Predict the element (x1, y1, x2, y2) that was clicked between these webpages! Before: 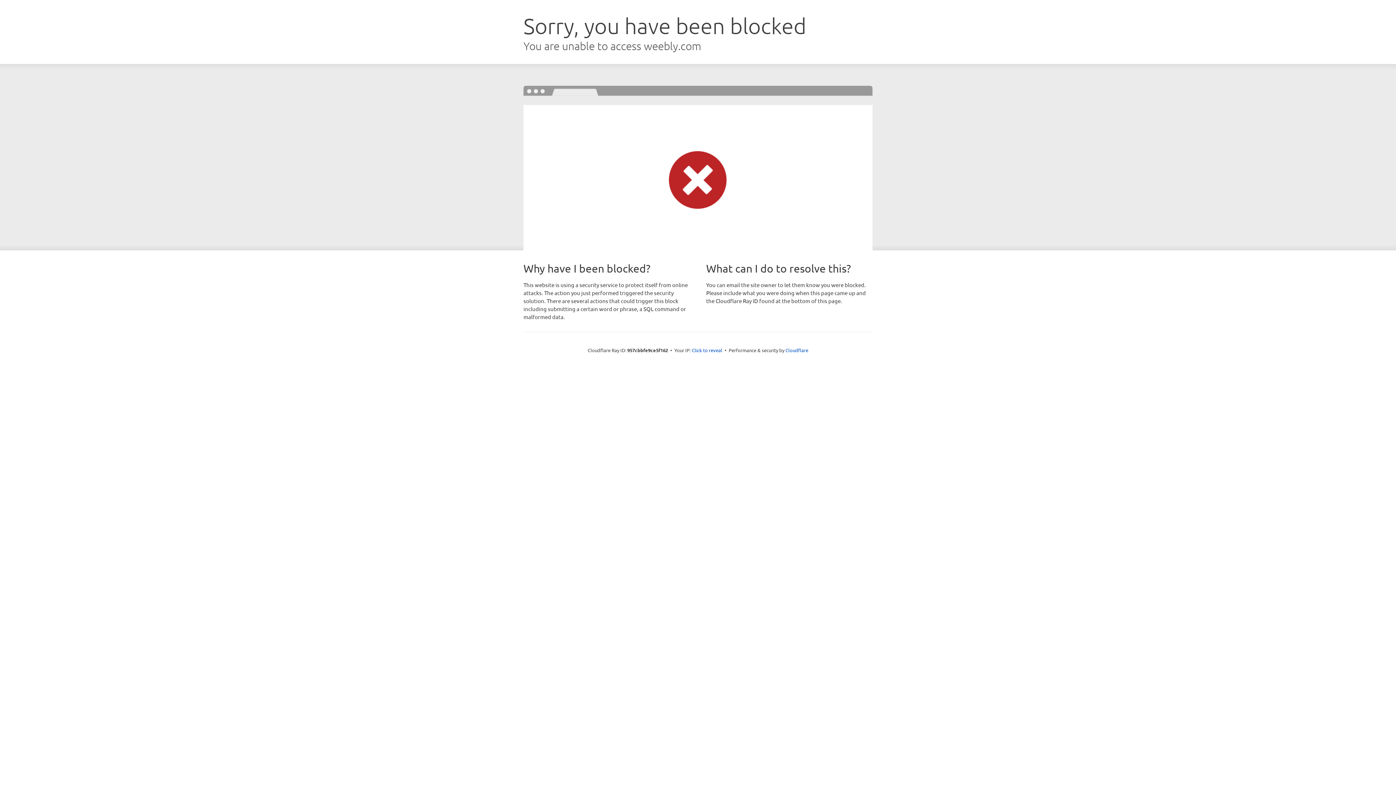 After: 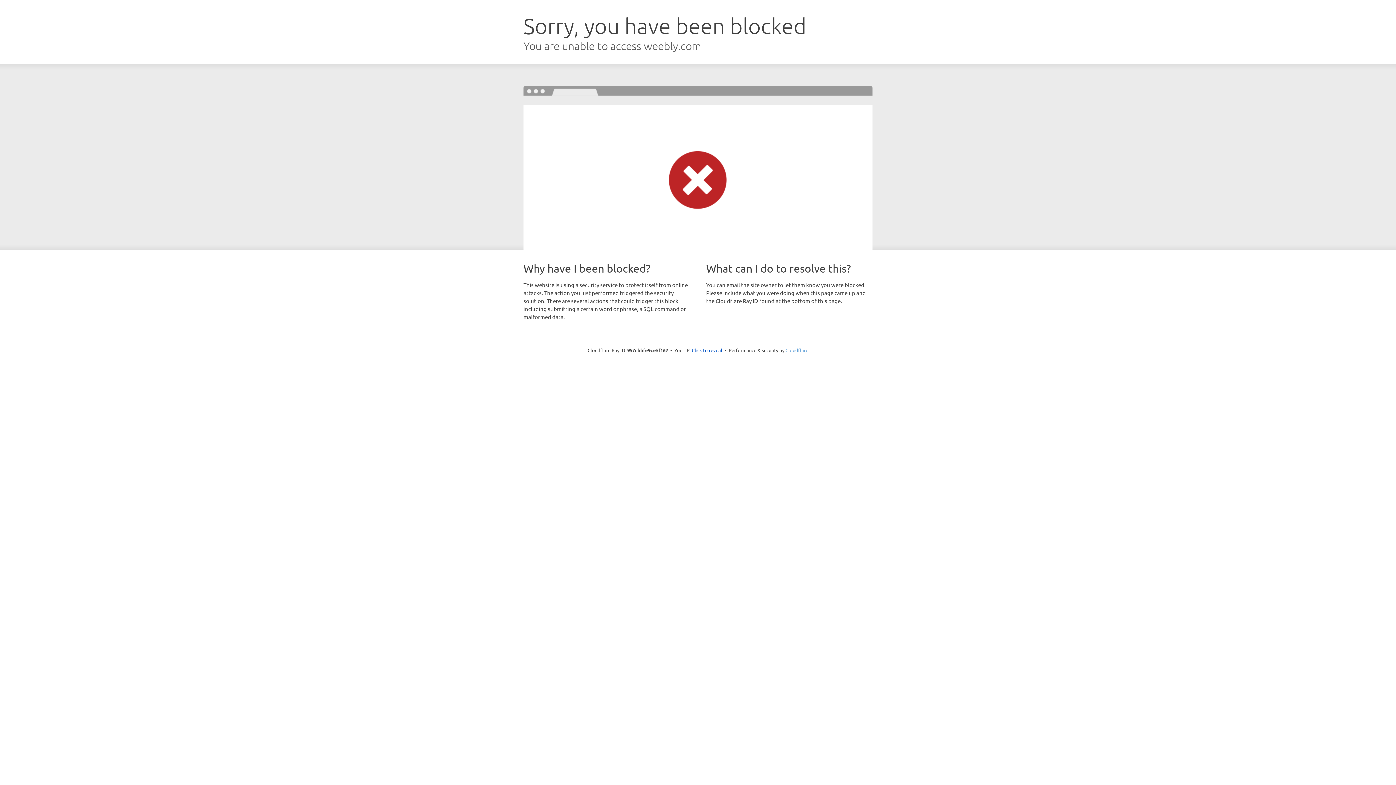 Action: bbox: (785, 347, 808, 353) label: Cloudflare